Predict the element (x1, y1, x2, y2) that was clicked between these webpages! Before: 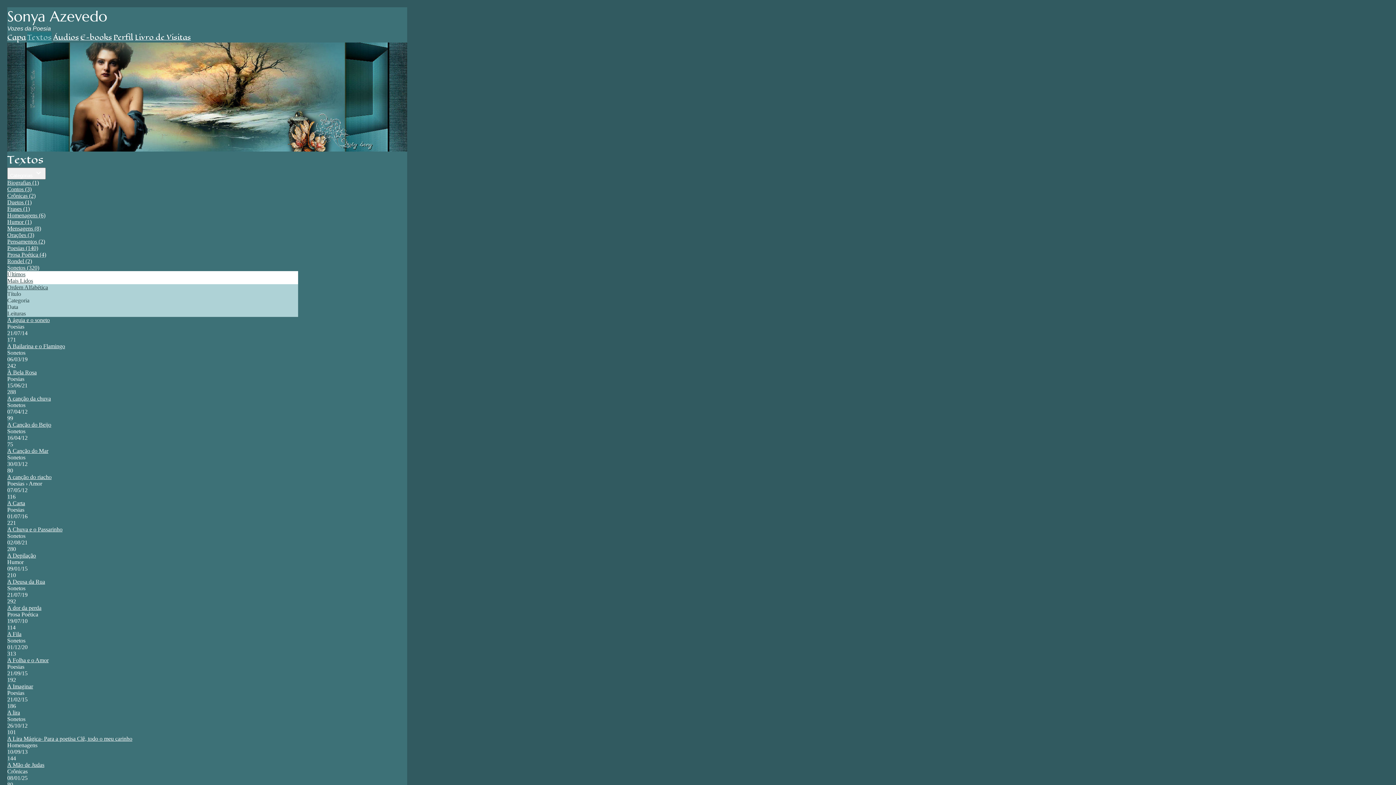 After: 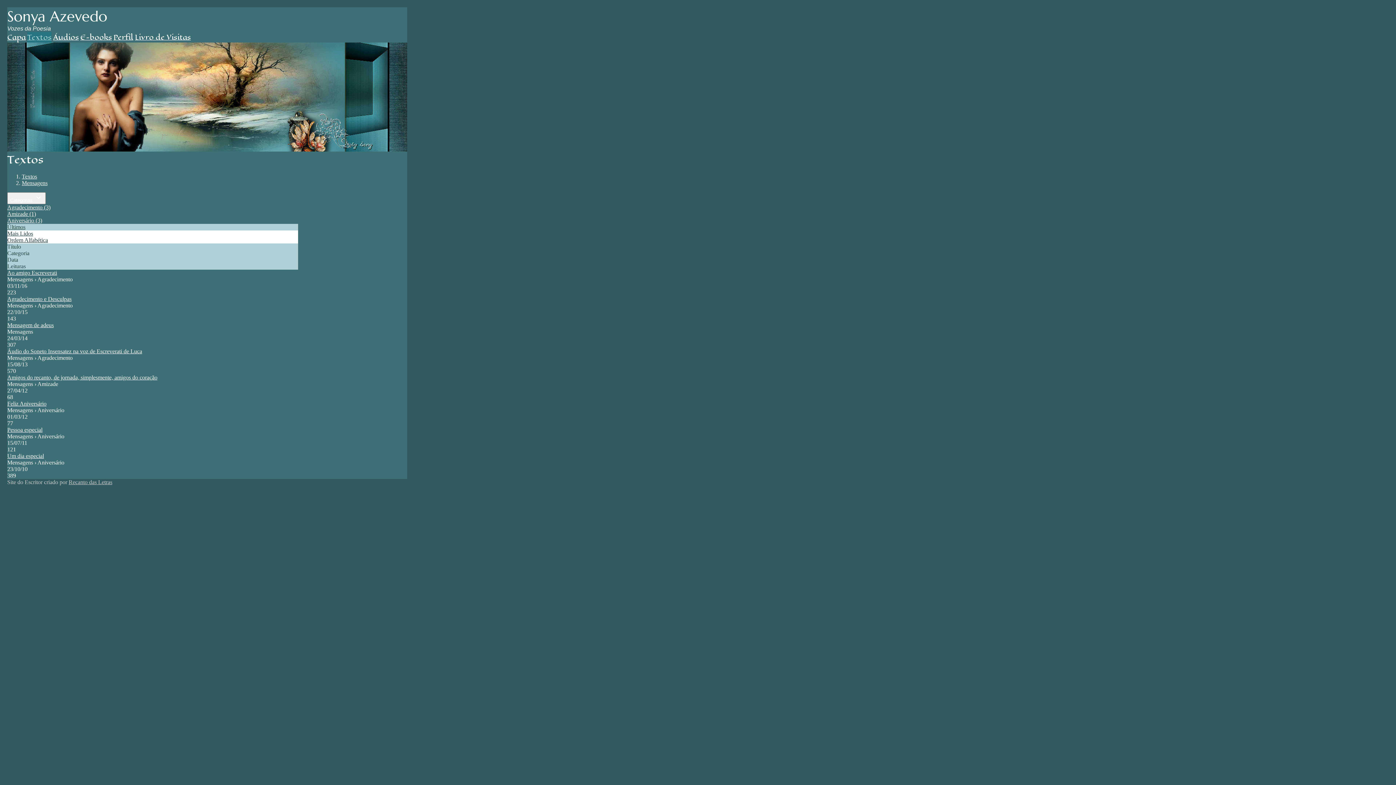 Action: label: Mensagens (8) bbox: (7, 225, 41, 231)